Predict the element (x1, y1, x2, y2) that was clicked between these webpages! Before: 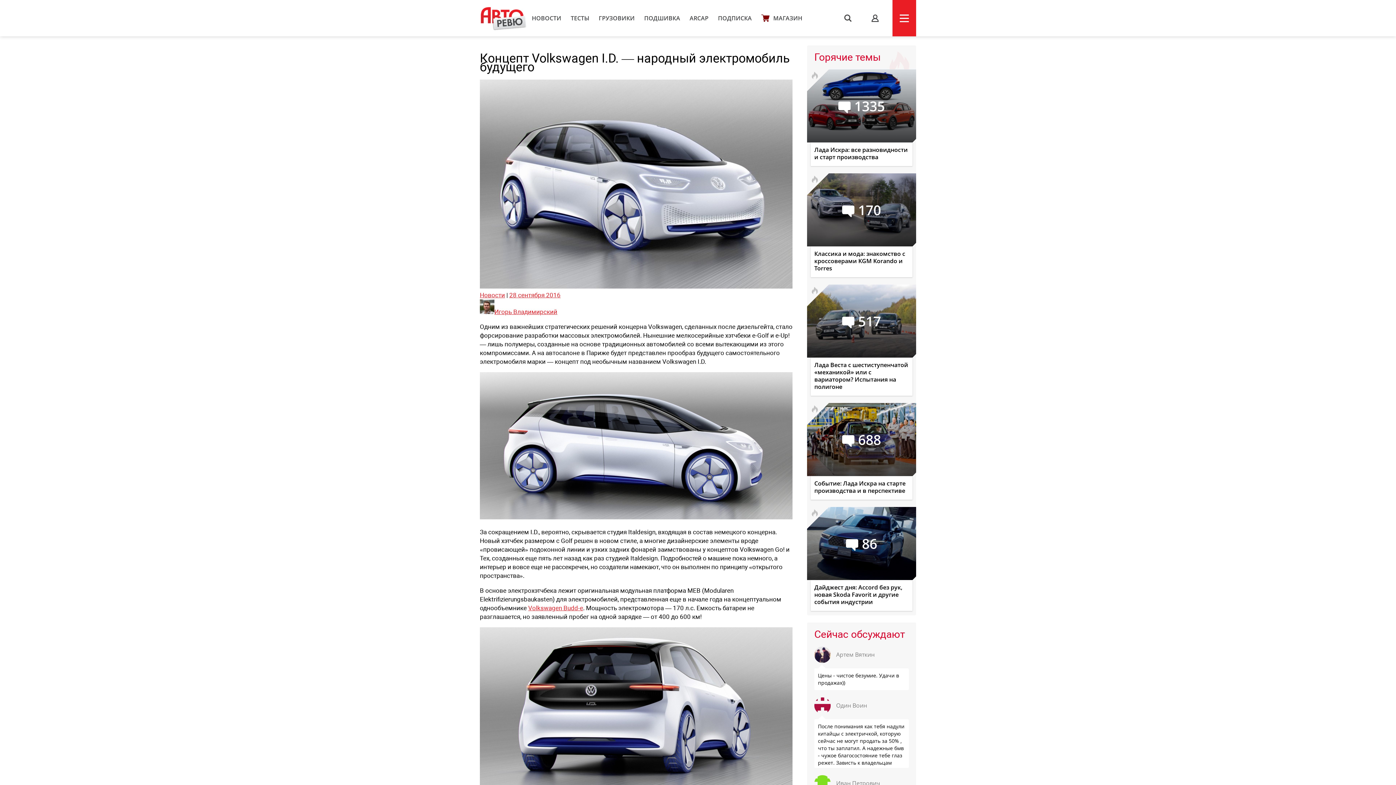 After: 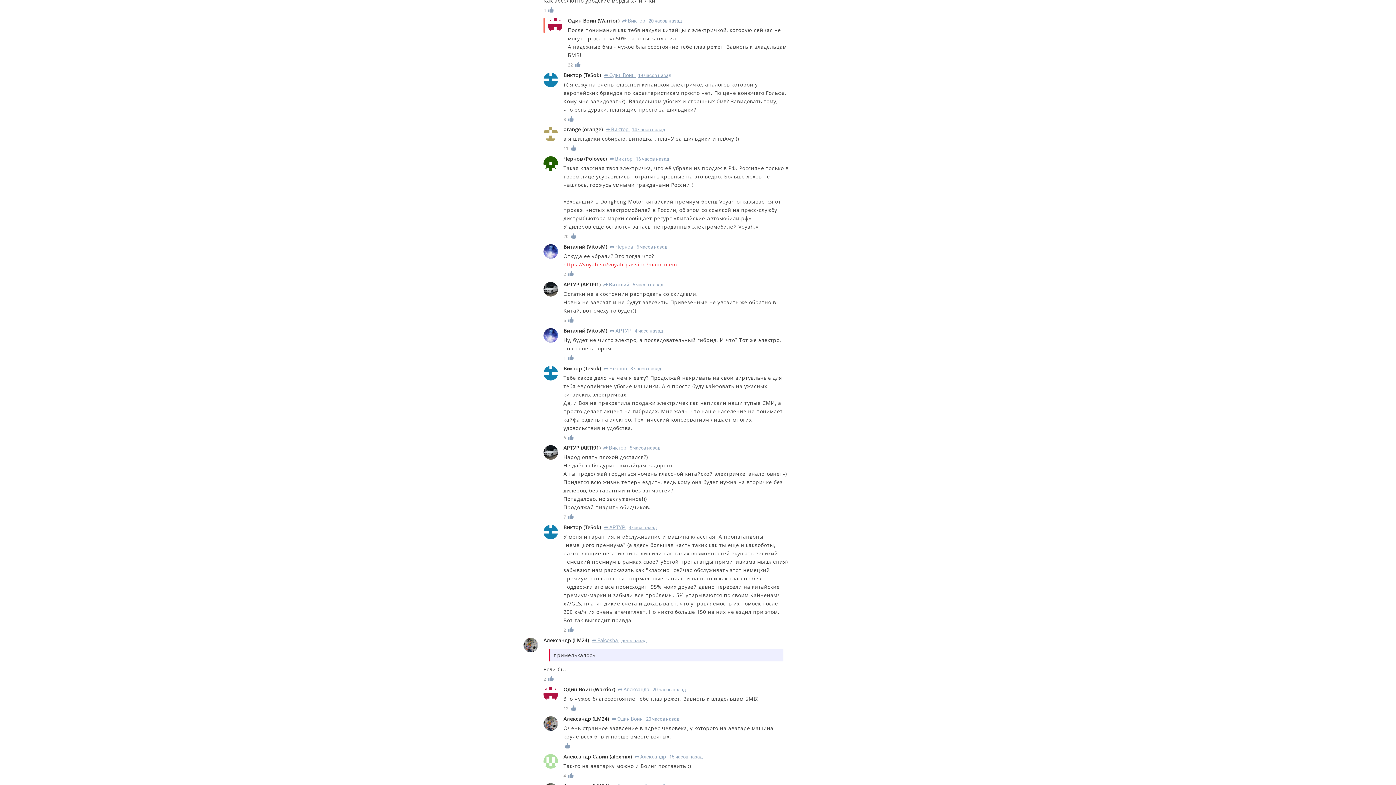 Action: bbox: (814, 697, 909, 768) label: Один Воин
После понимания как тебя надули китайцы с электричкой, которую сейчас не могут продать за 50% , что ты заплатил. А надежные бмв - чужое благосостояние тебе глаз режет. Зависть к владельцам БМВ!